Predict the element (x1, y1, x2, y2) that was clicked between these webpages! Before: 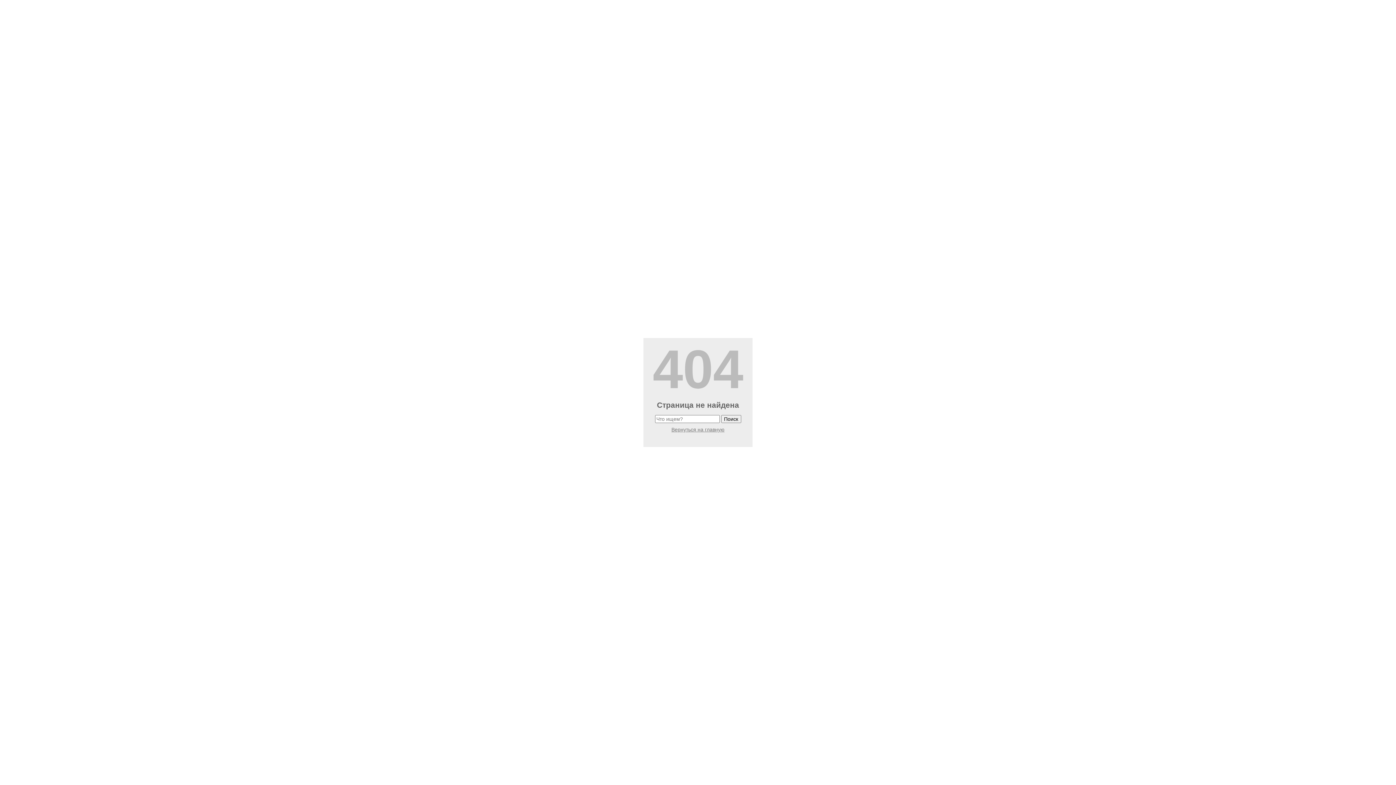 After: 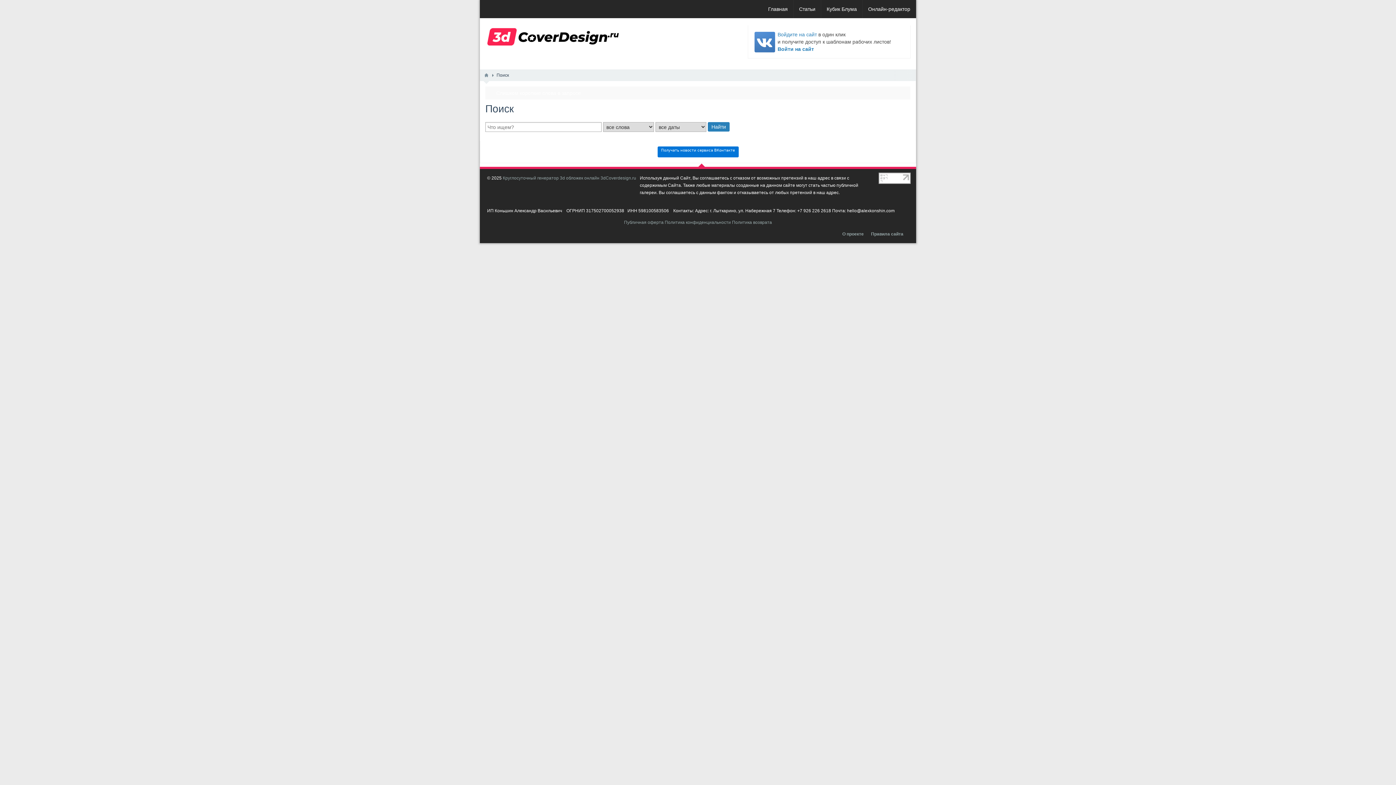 Action: bbox: (721, 415, 741, 423) label: Поиск